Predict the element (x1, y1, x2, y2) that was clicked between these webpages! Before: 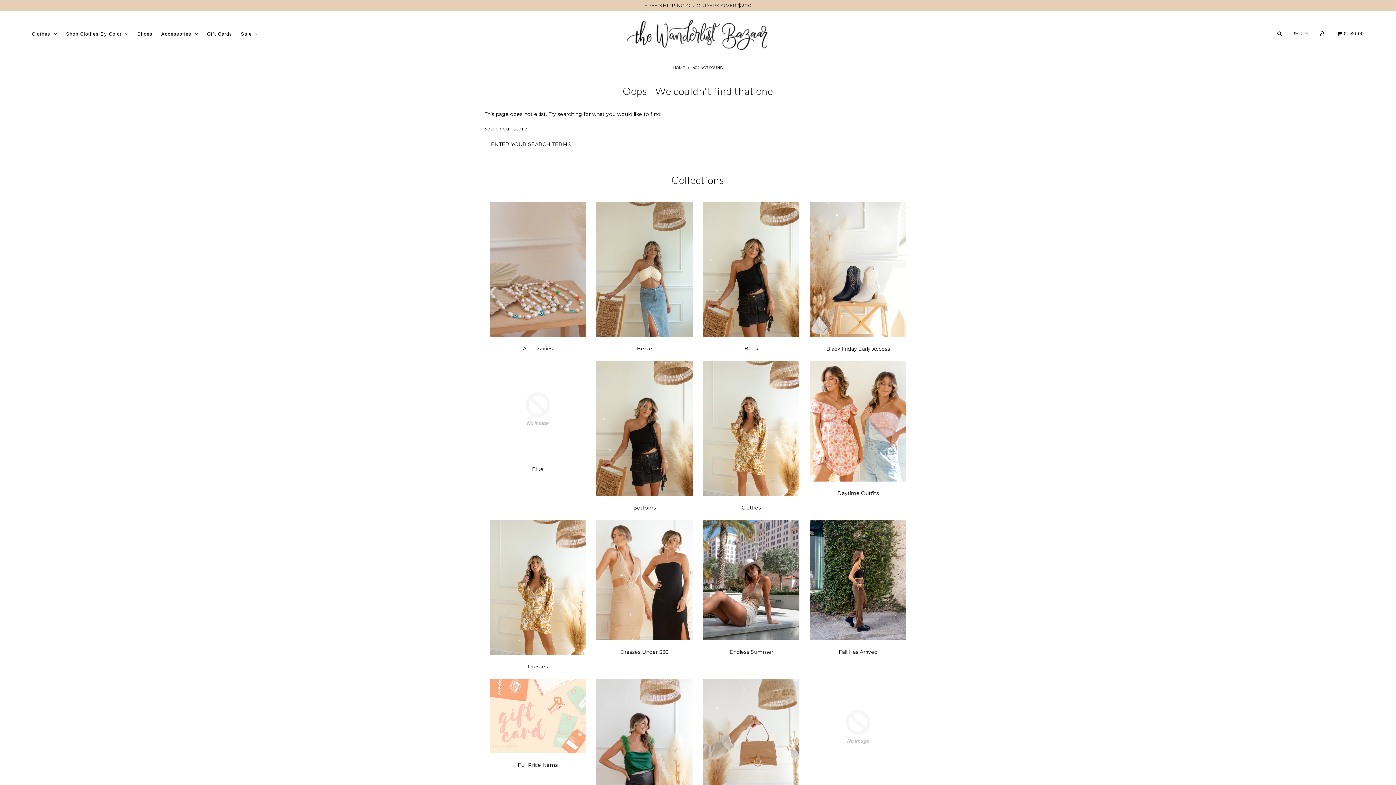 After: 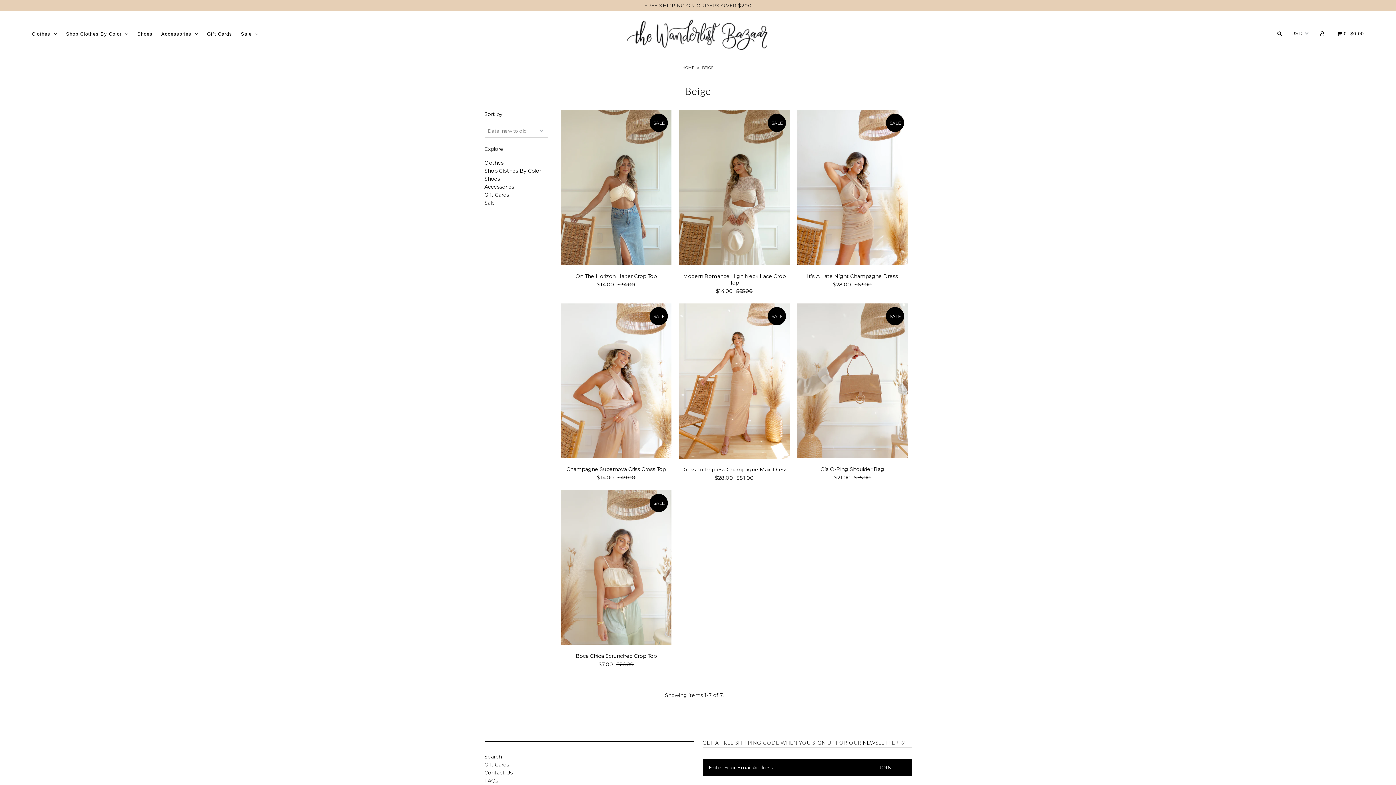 Action: bbox: (596, 332, 692, 338)